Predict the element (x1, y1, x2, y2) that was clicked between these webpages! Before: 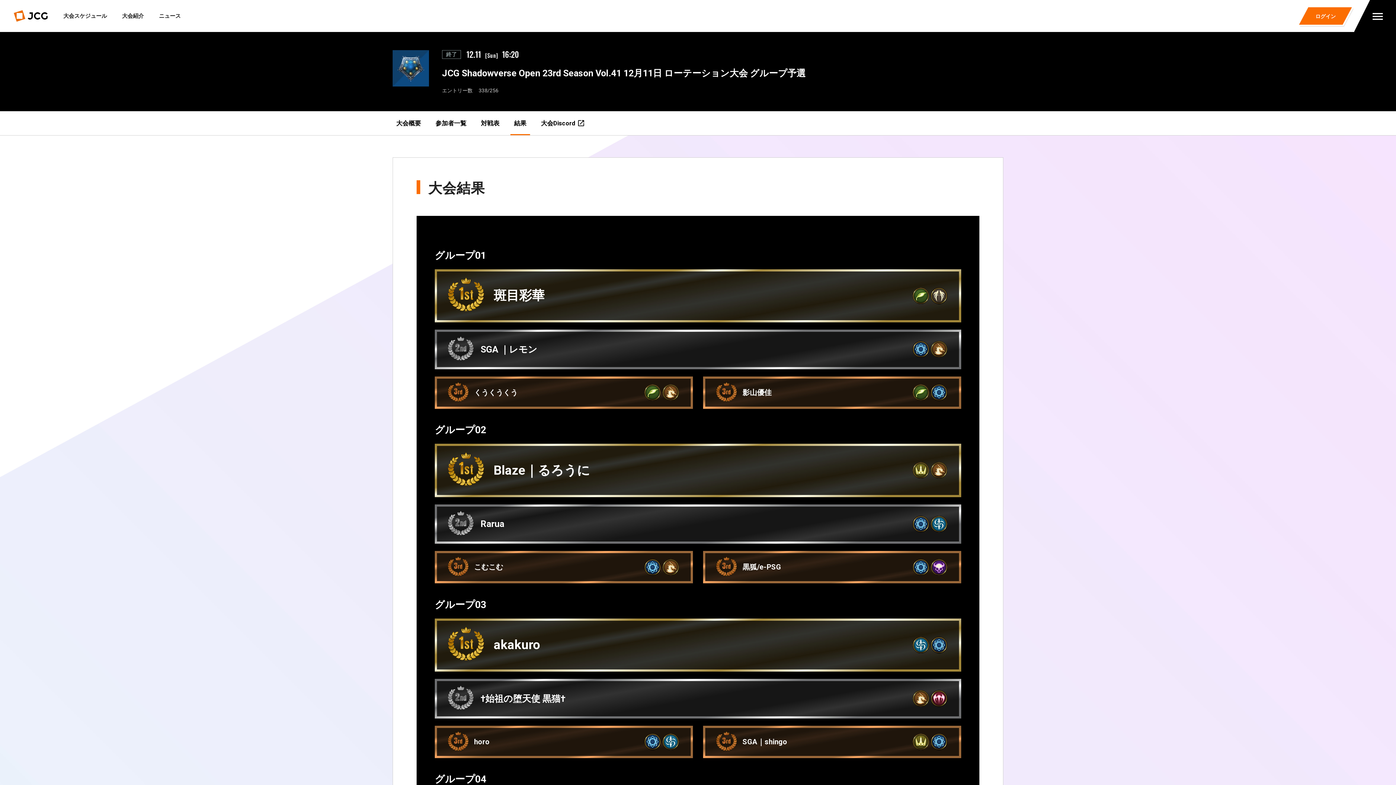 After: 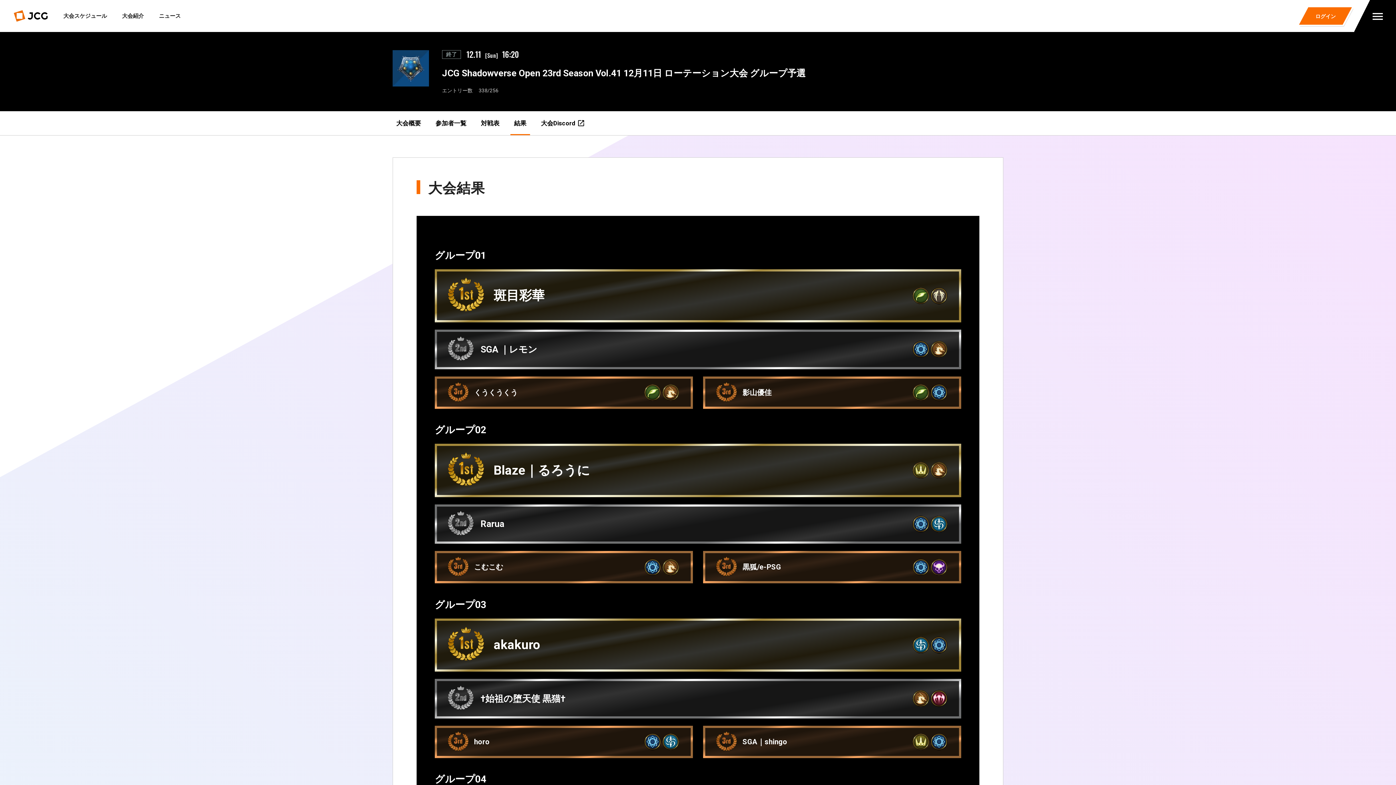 Action: bbox: (911, 383, 930, 401)